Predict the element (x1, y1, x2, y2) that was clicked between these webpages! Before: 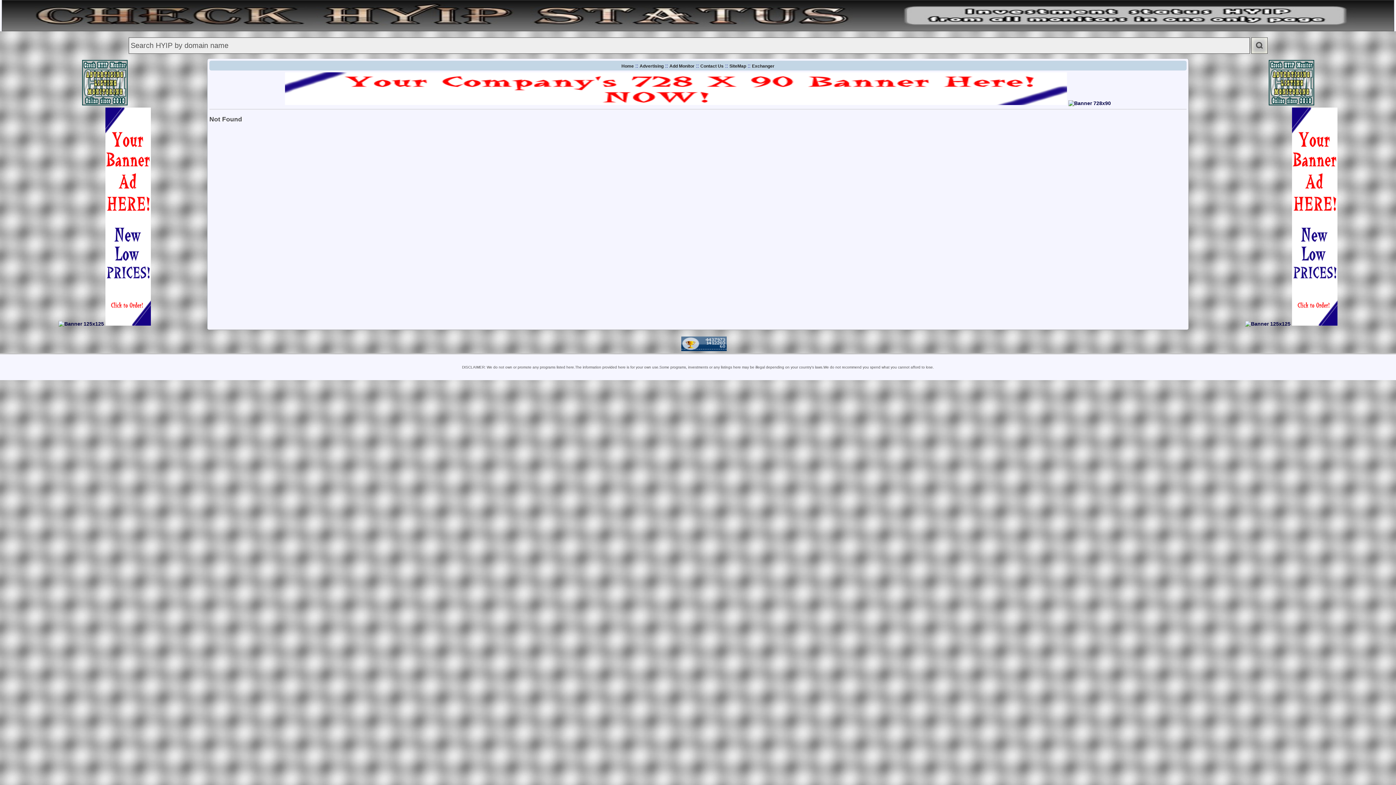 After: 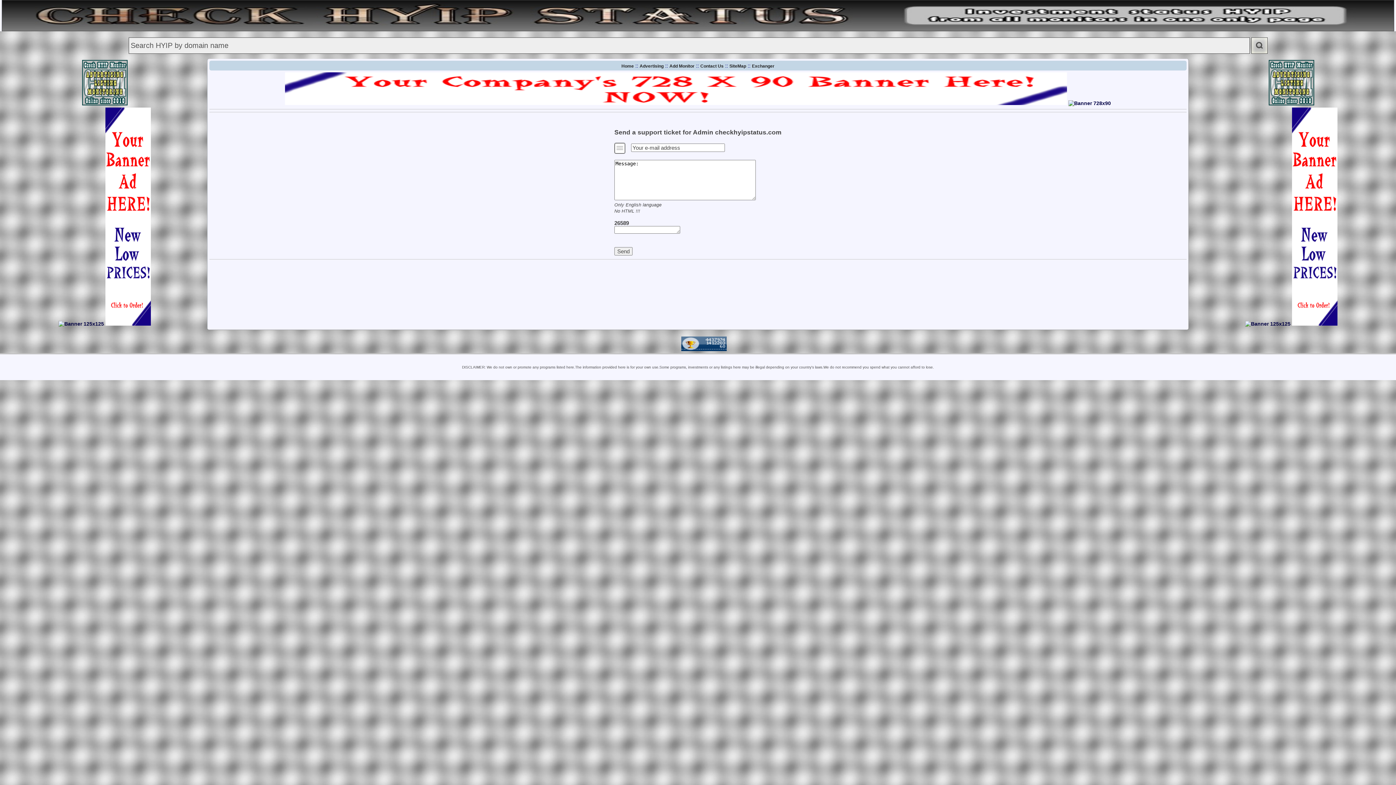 Action: label: Contact Us bbox: (700, 63, 723, 68)